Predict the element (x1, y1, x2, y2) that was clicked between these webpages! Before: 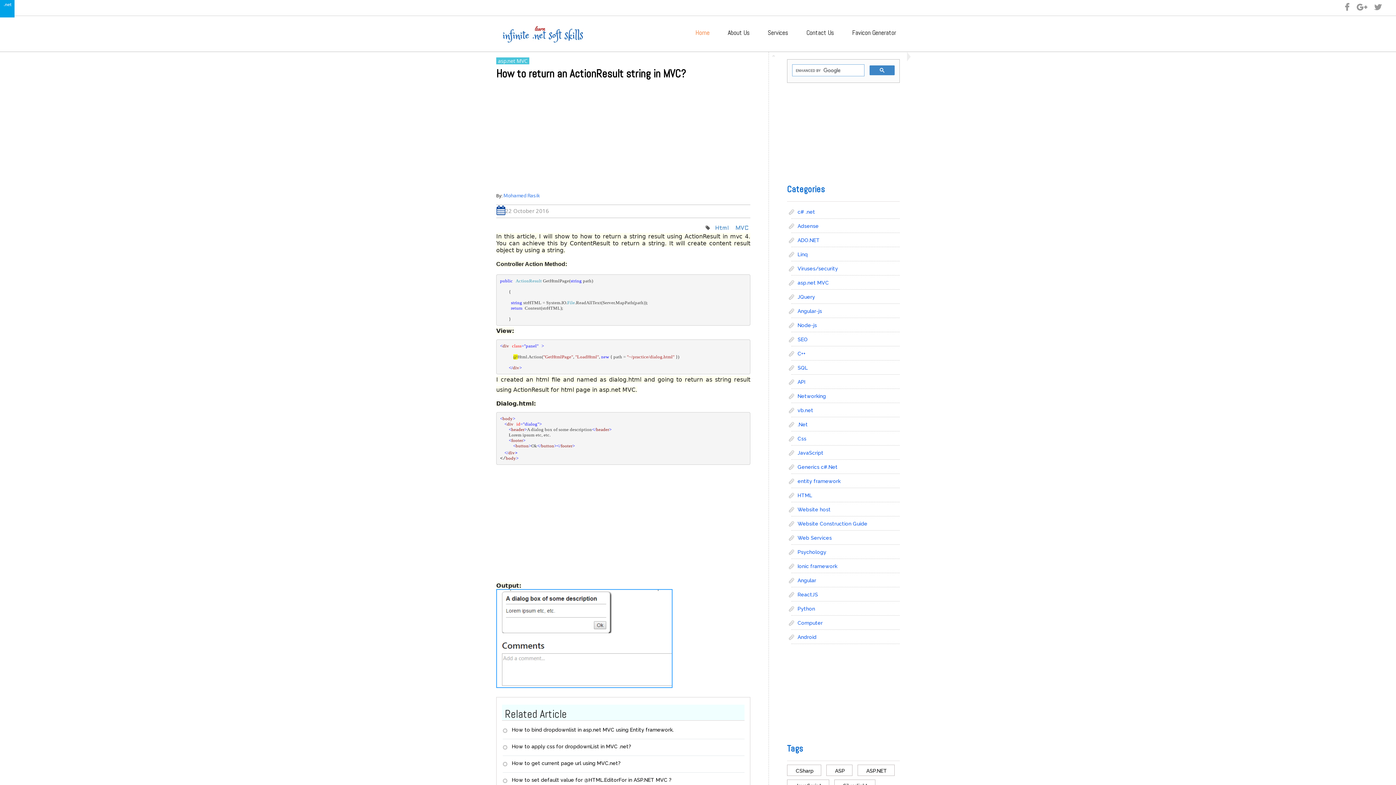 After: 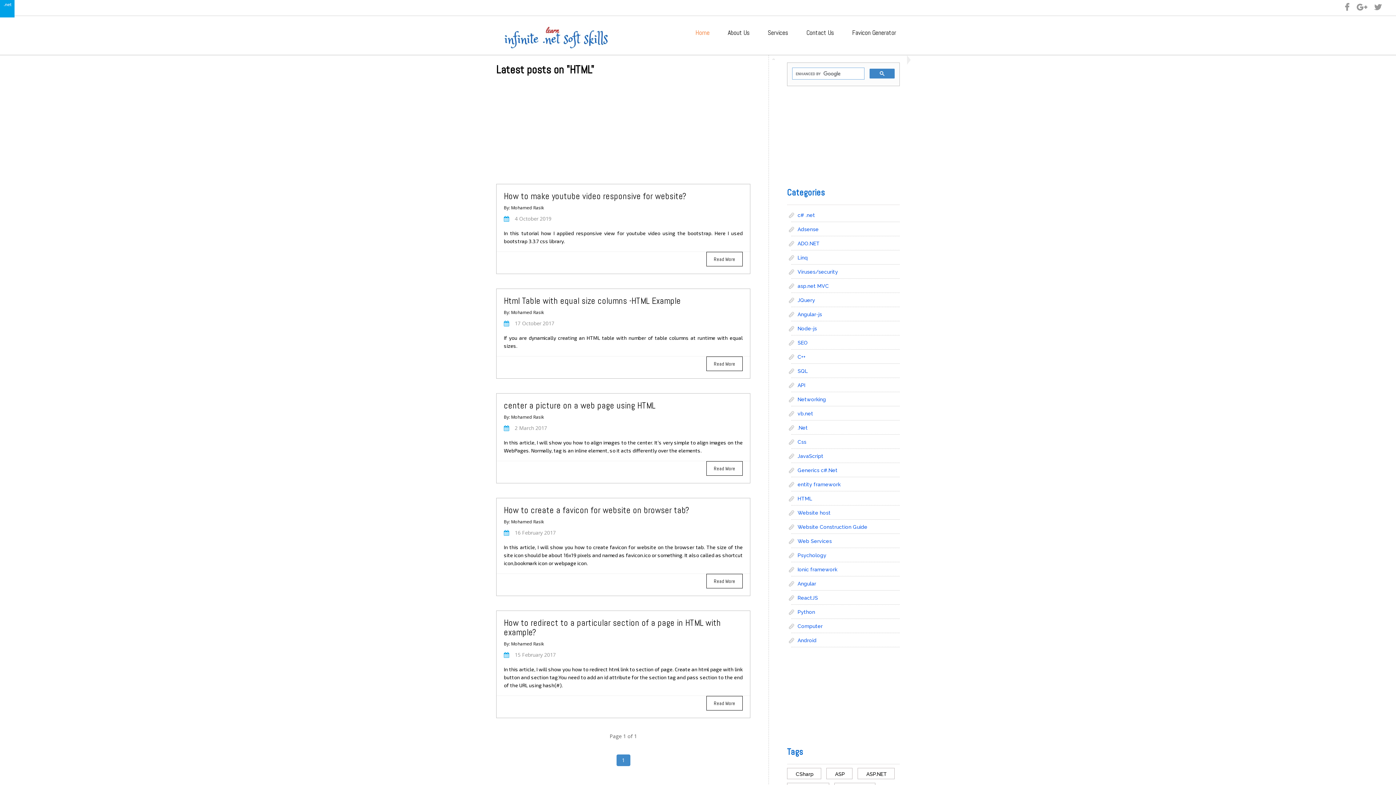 Action: bbox: (791, 489, 900, 502) label: HTML